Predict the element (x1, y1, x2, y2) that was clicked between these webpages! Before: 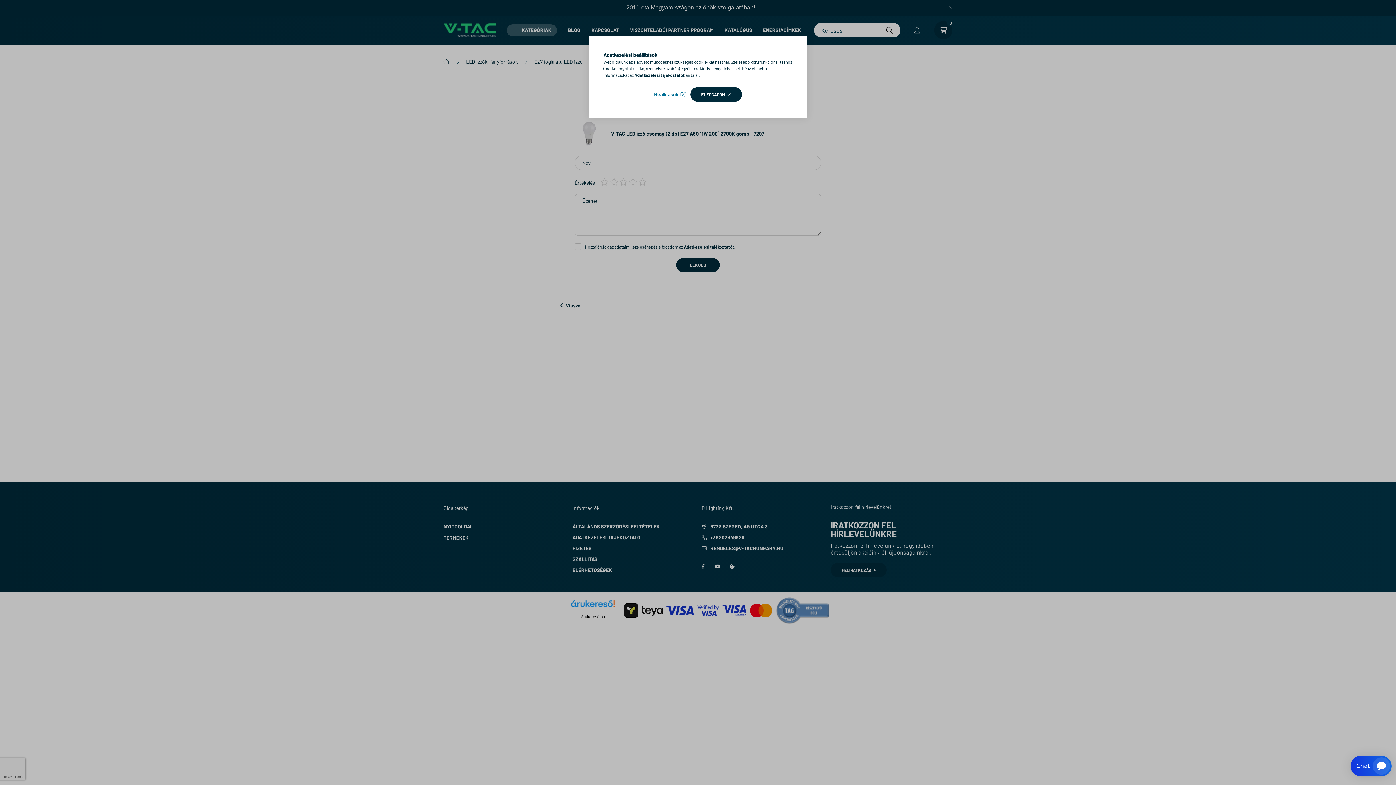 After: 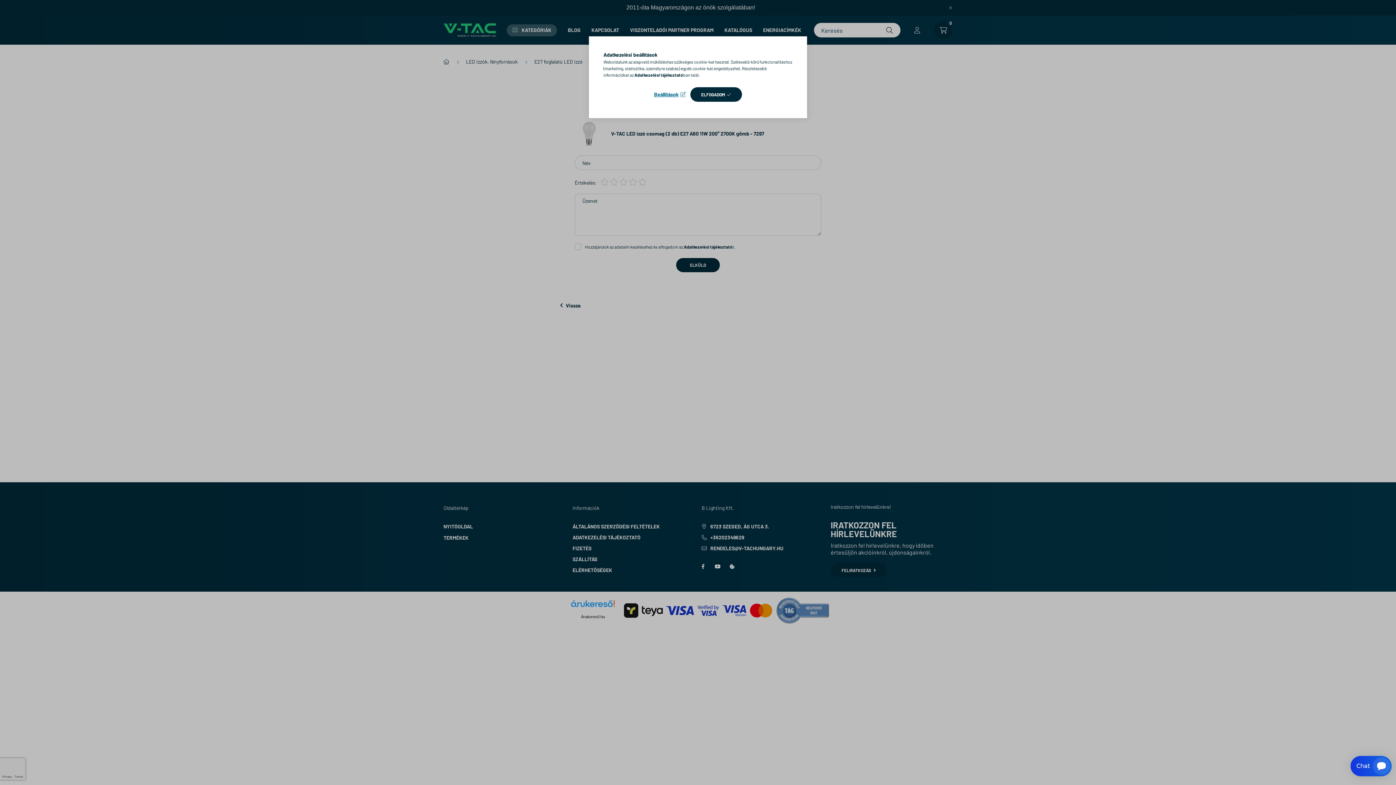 Action: bbox: (634, 72, 683, 77) label: Adatkezelési tájékoztató